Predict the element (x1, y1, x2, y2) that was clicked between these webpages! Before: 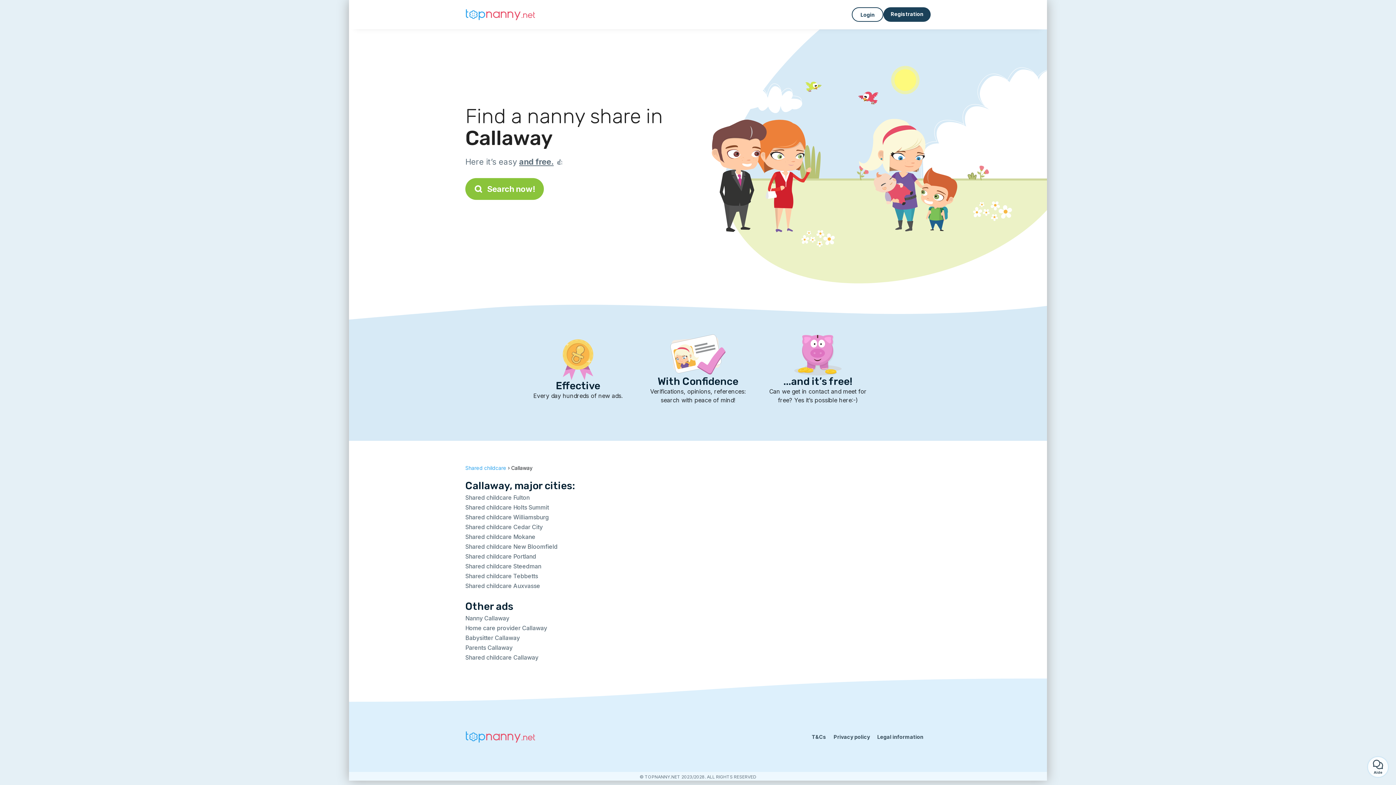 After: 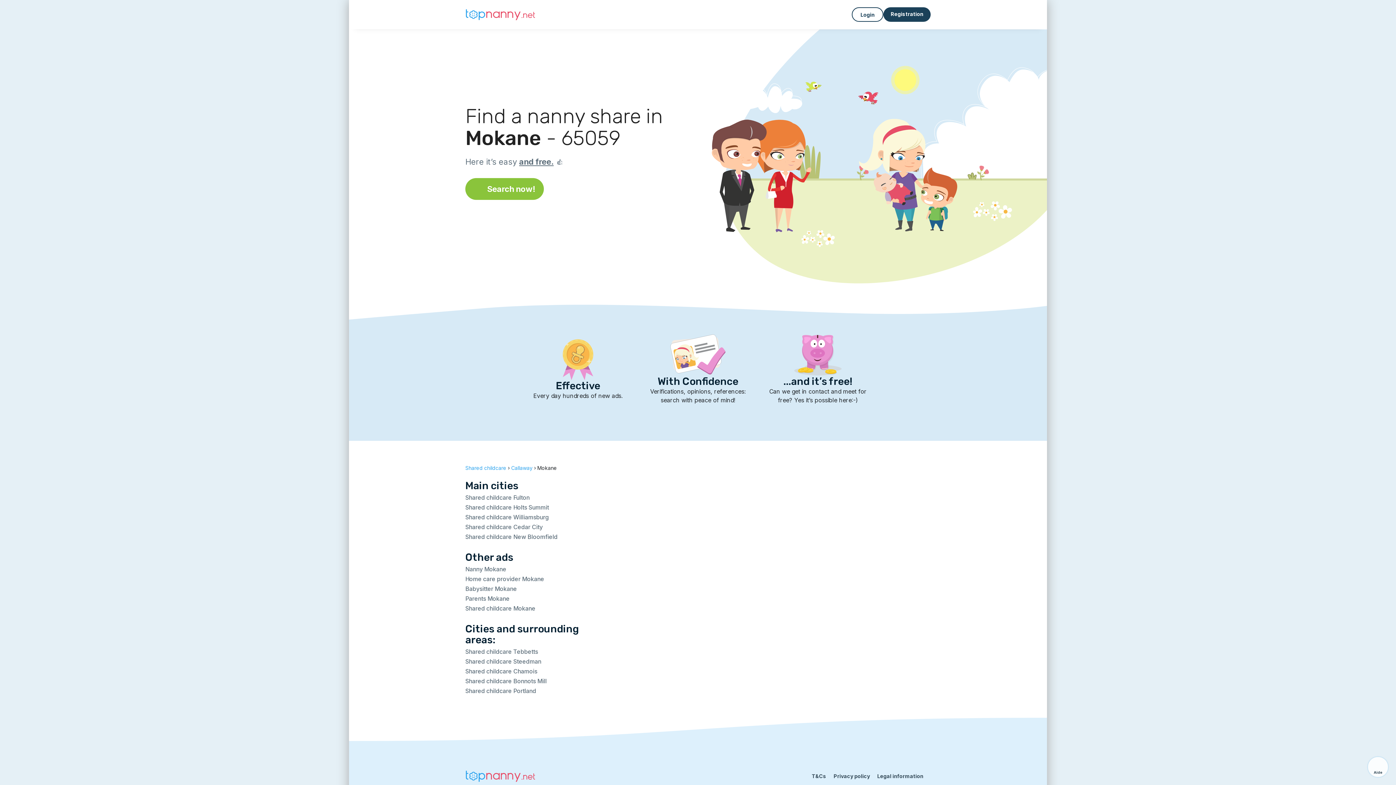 Action: bbox: (465, 533, 535, 540) label: Shared childcare Mokane